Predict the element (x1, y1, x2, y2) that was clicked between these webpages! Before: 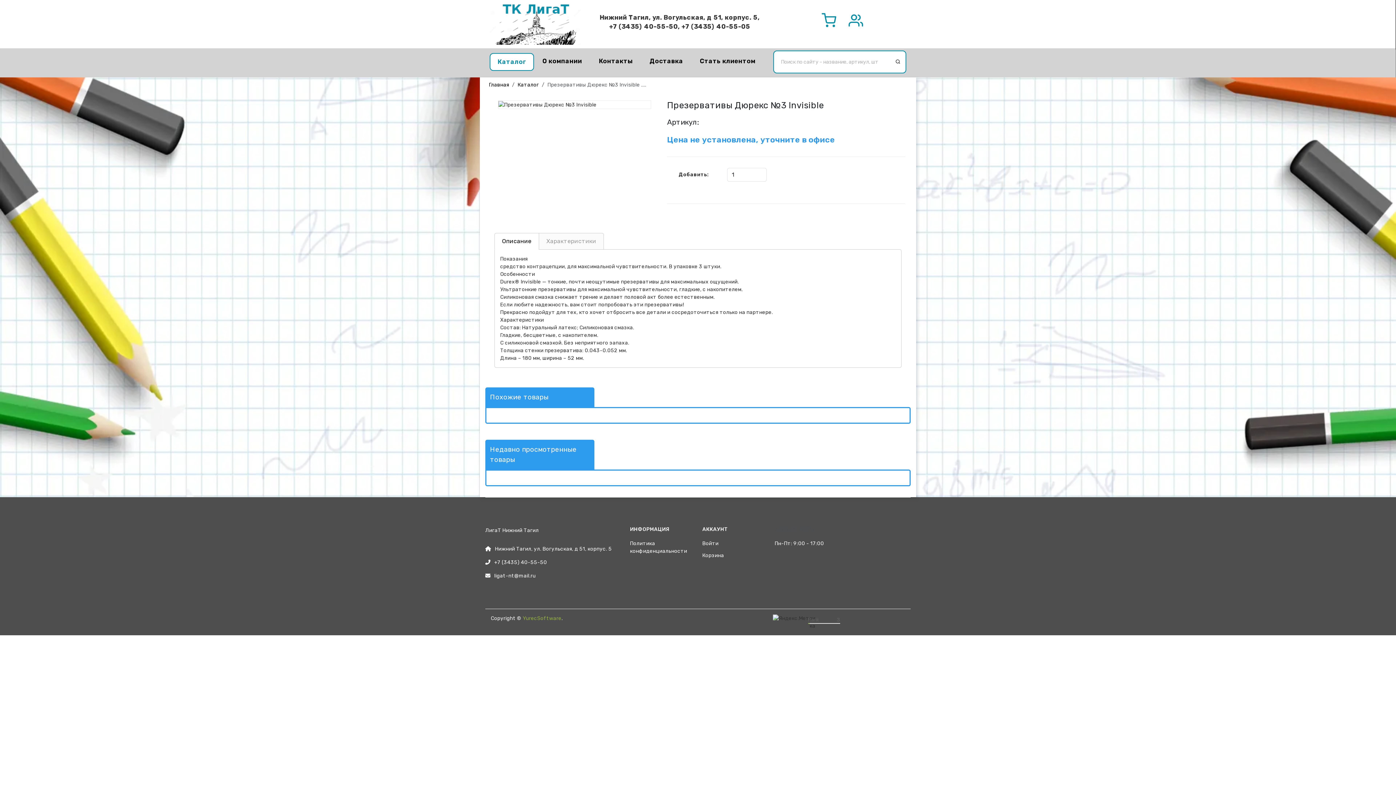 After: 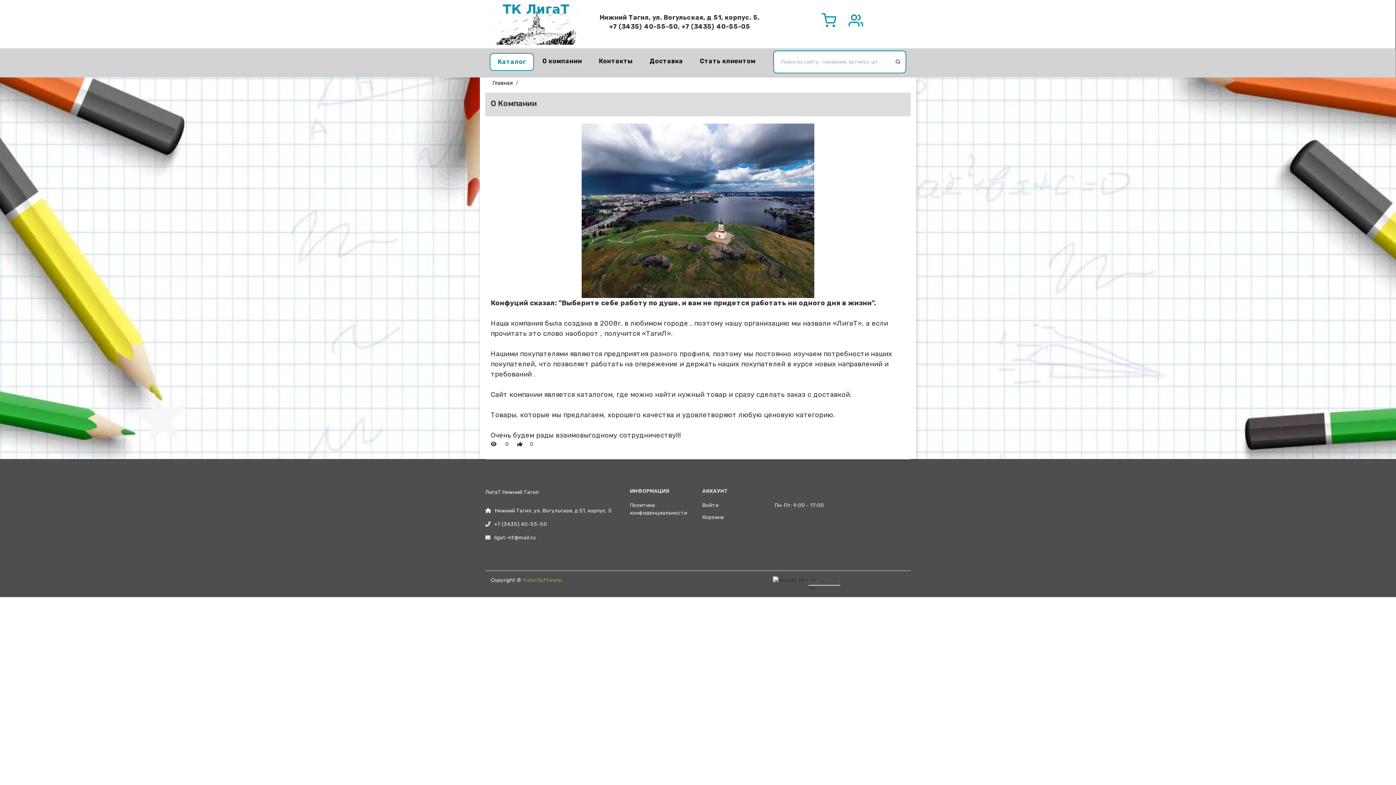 Action: label: О компании bbox: (542, 57, 582, 64)